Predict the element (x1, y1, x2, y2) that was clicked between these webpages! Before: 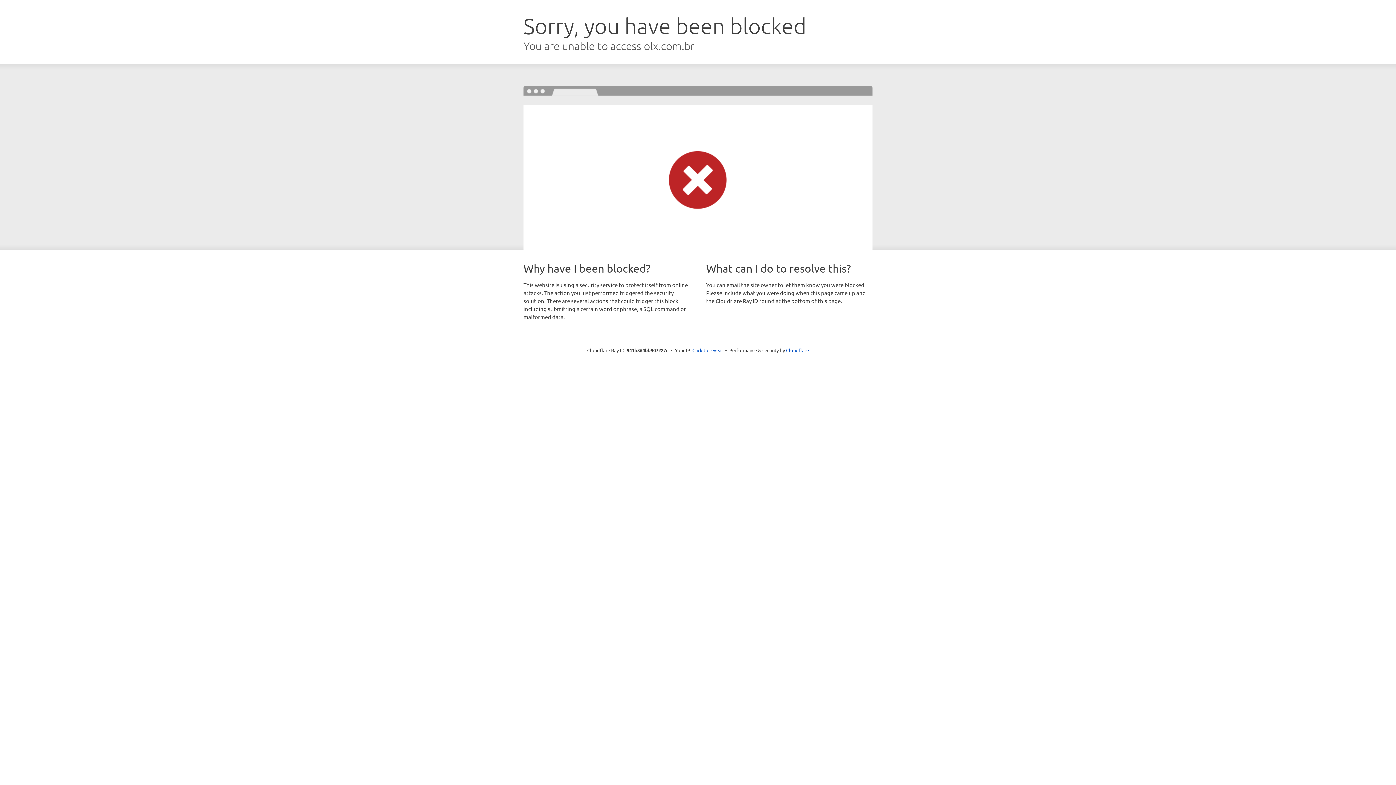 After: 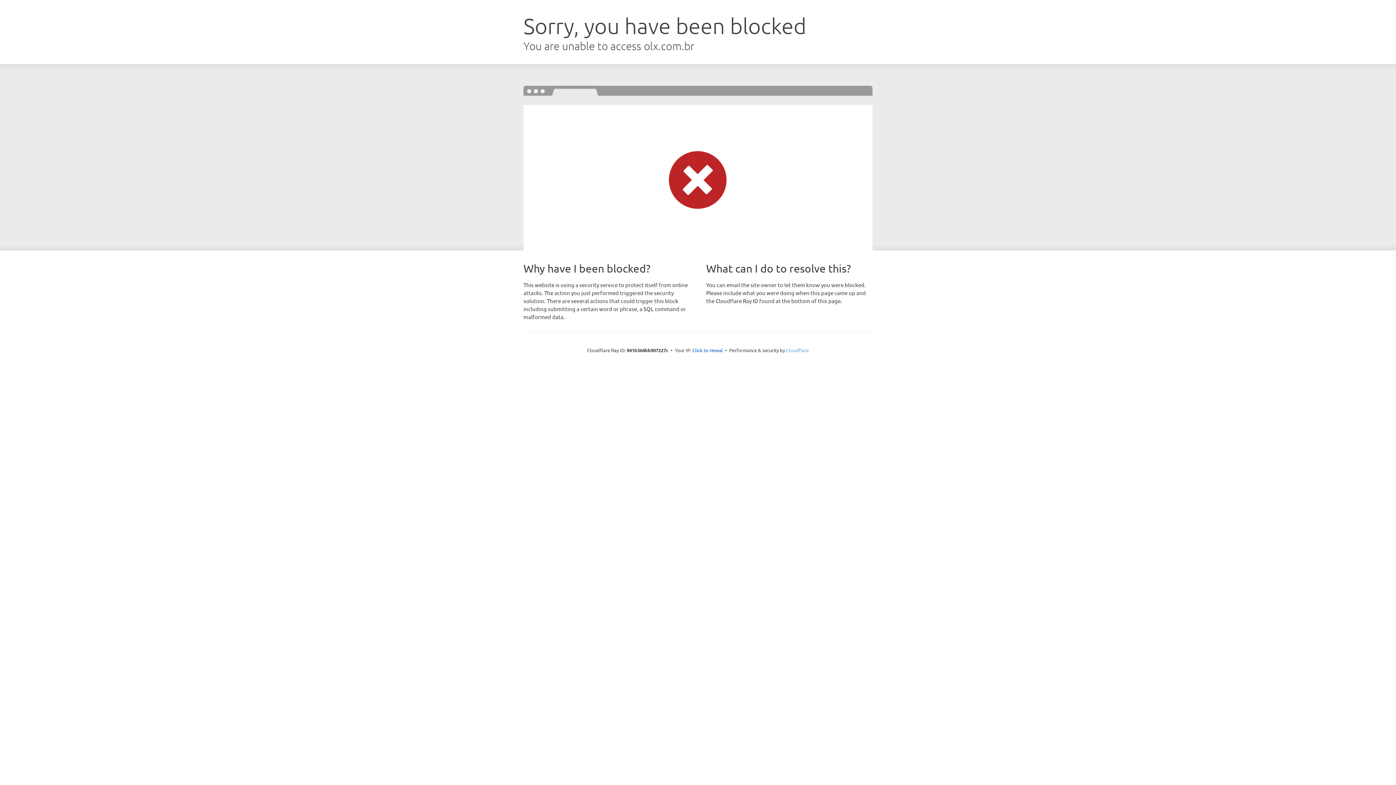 Action: label: Cloudflare bbox: (786, 347, 809, 353)